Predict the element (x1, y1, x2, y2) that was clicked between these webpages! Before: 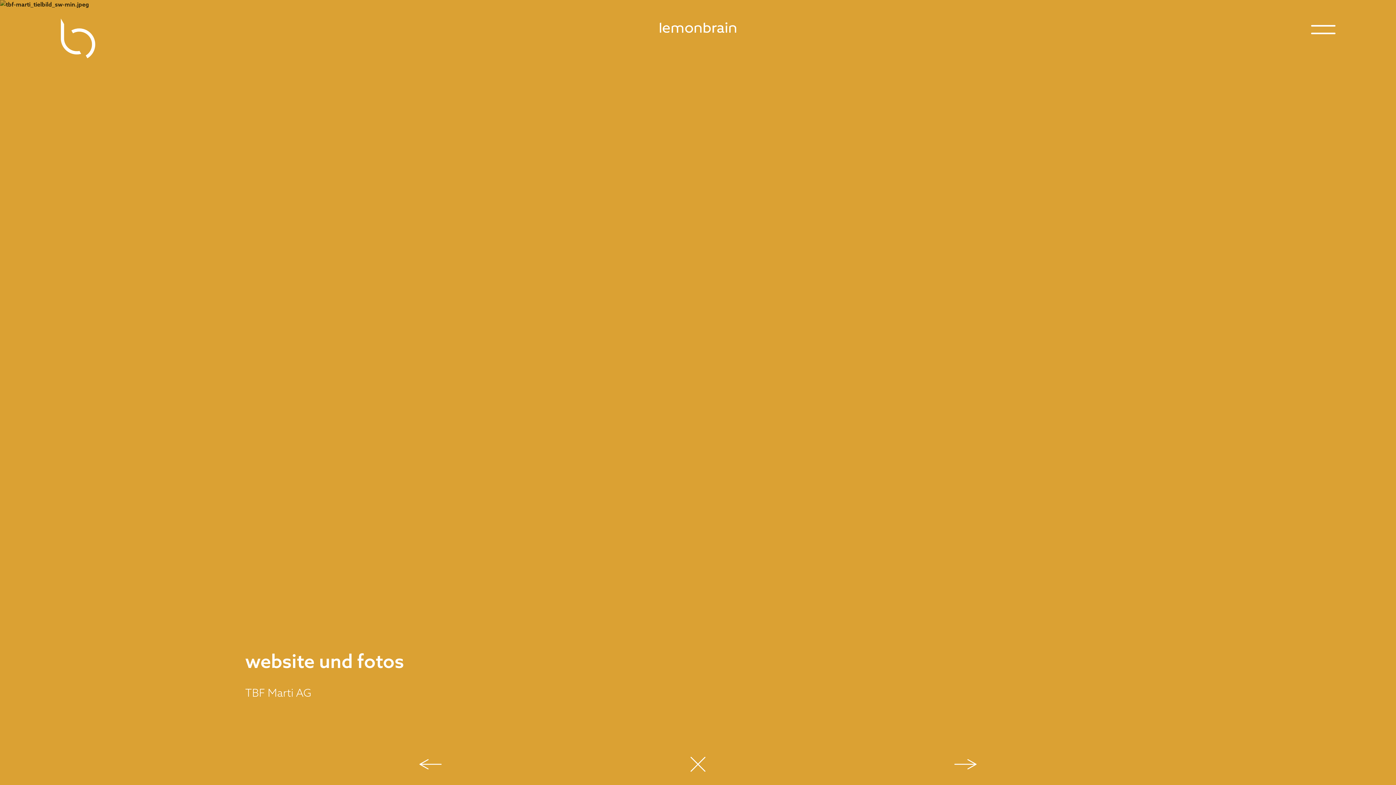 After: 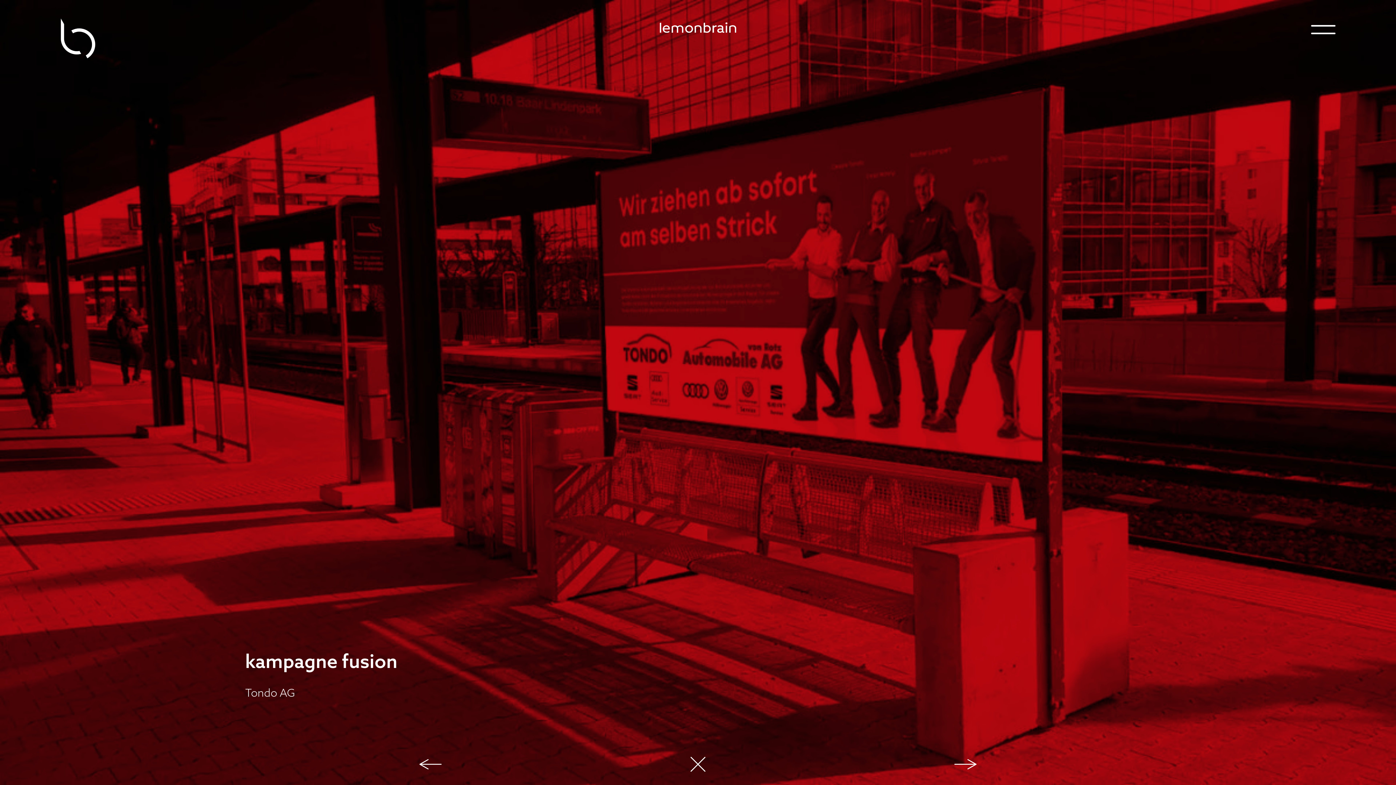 Action: bbox: (954, 753, 977, 776)